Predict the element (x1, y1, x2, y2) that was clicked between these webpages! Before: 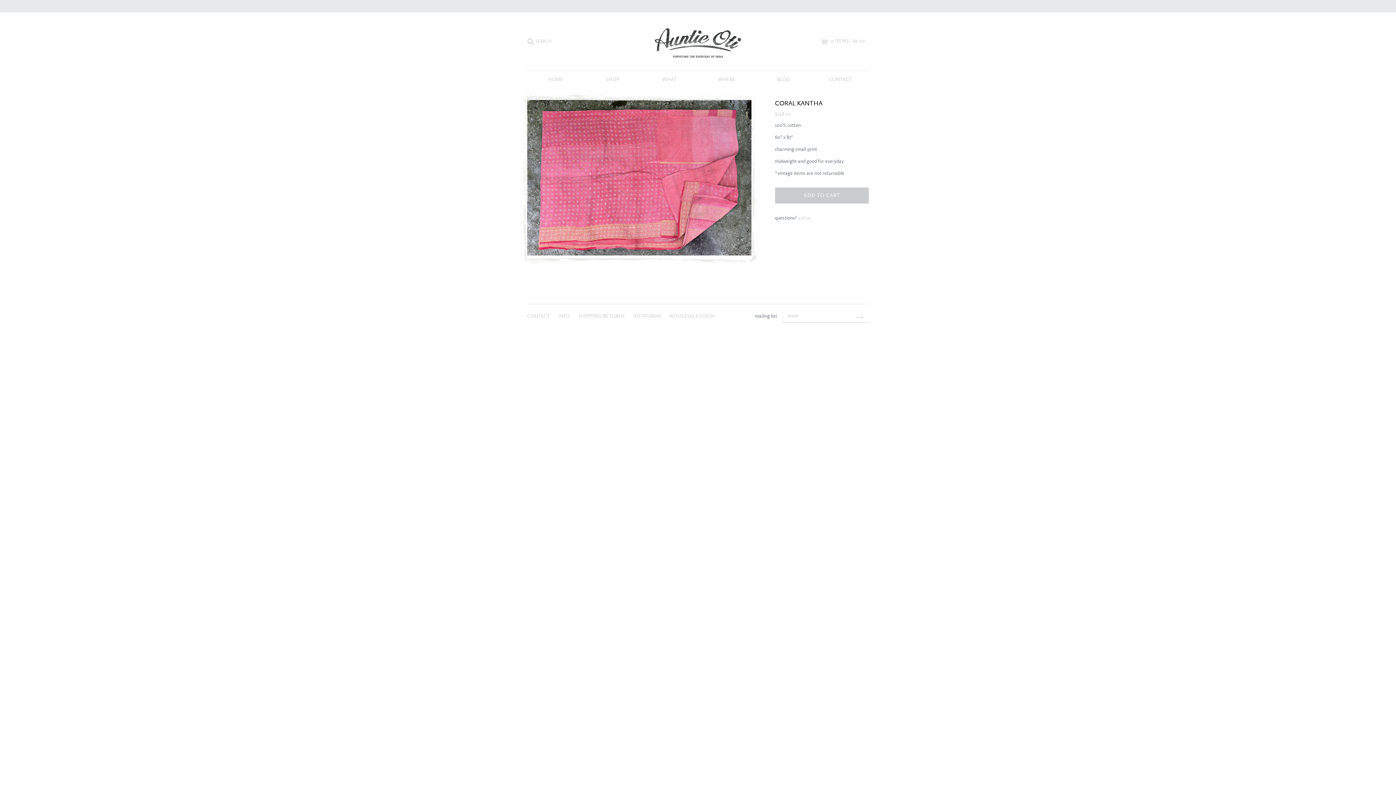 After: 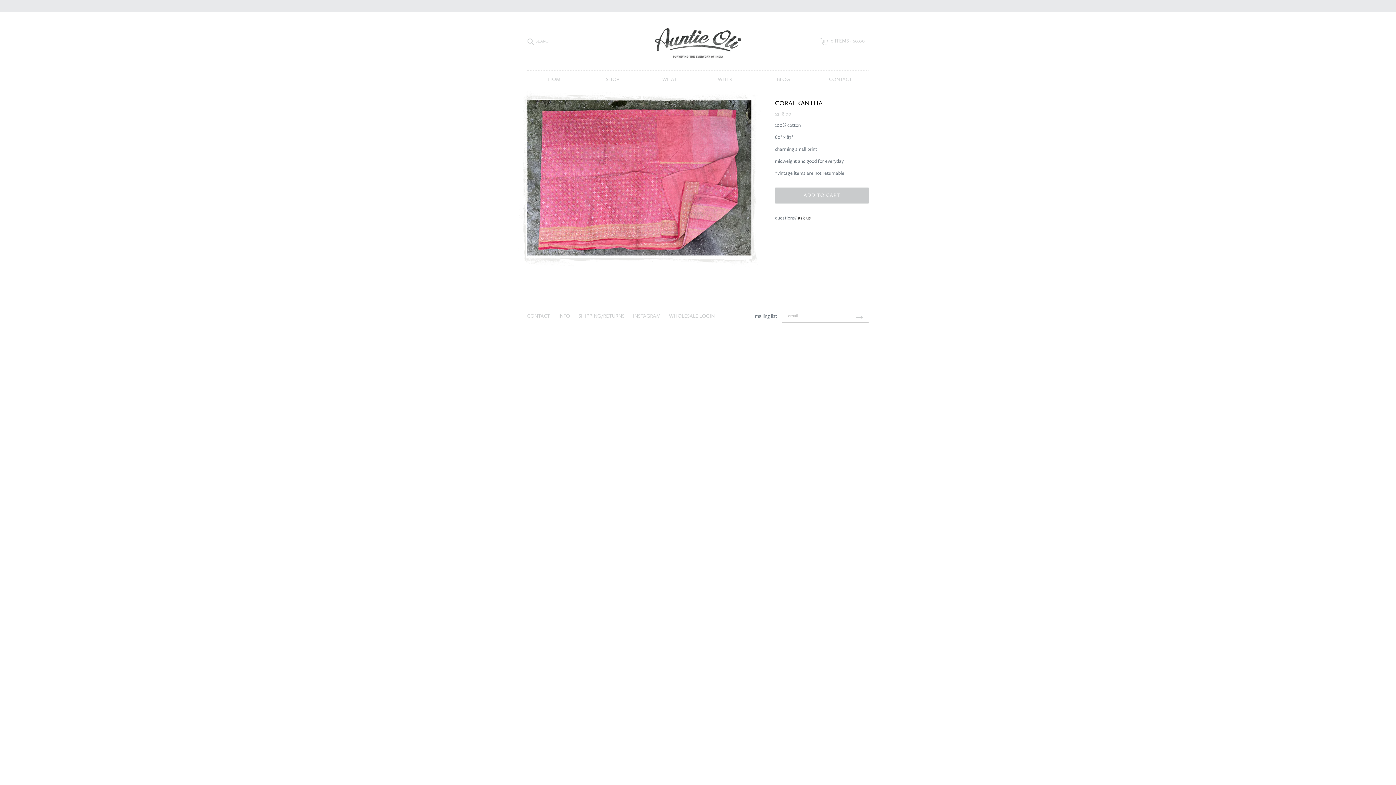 Action: bbox: (798, 215, 811, 220) label: ask us